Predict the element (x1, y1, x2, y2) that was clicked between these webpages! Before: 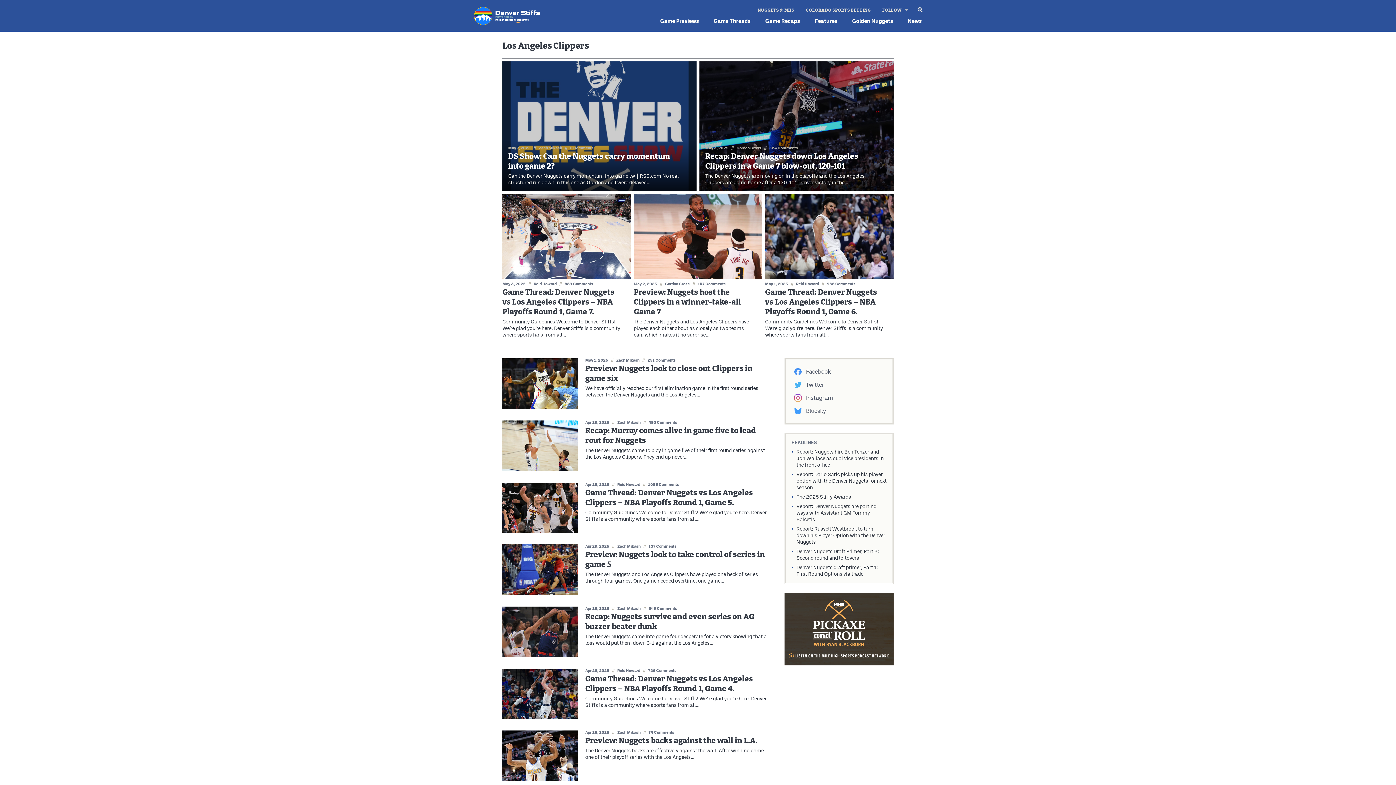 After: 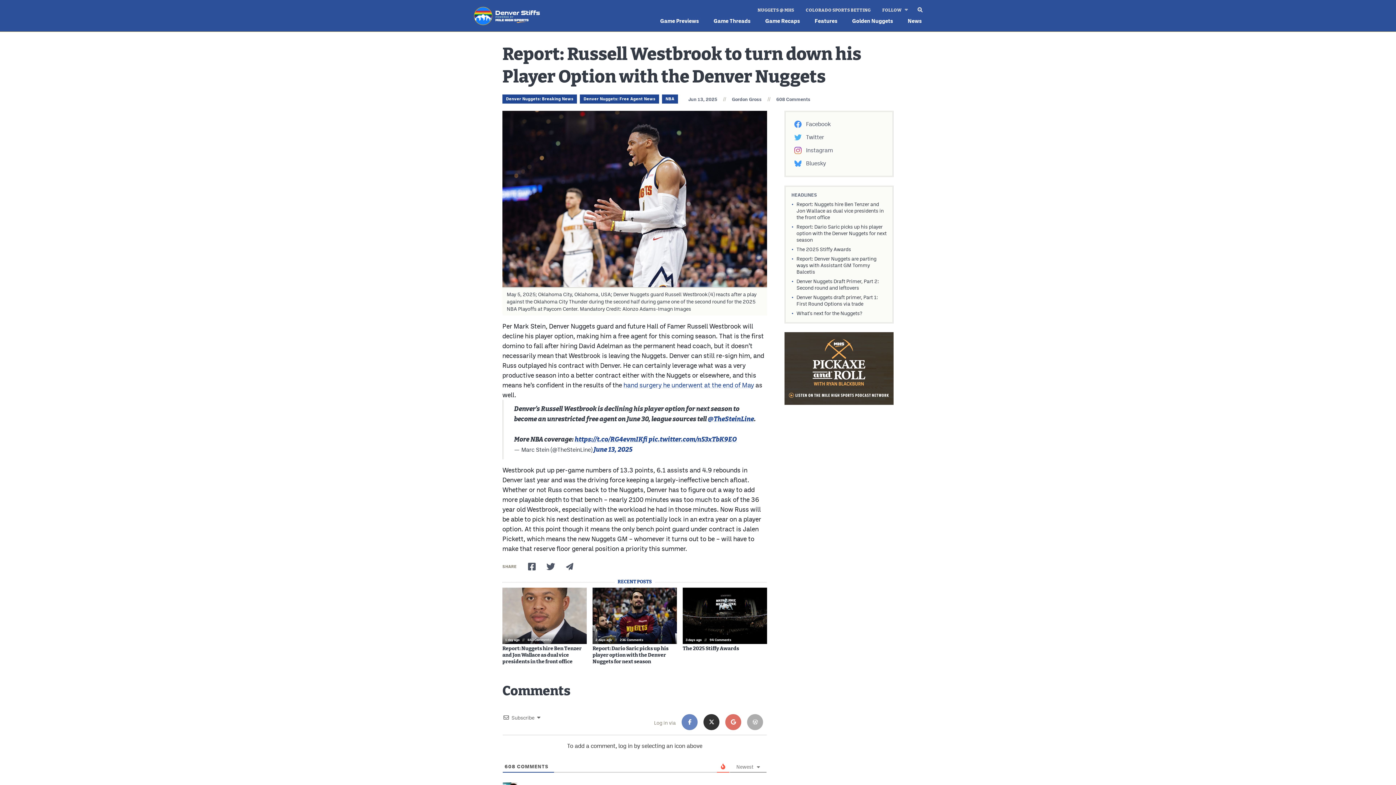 Action: bbox: (796, 525, 886, 545) label: Report: Russell Westbrook to turn down his Player Option with the Denver Nuggets